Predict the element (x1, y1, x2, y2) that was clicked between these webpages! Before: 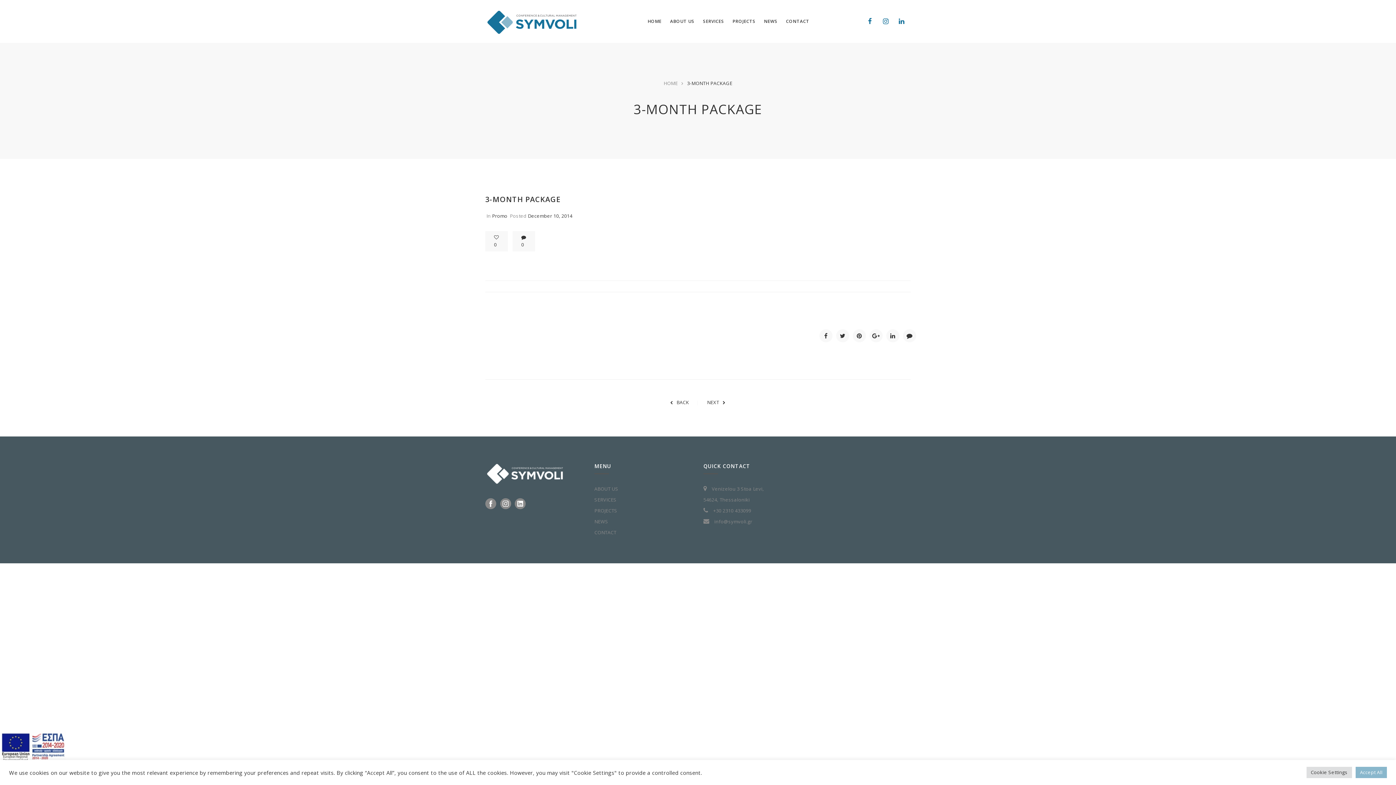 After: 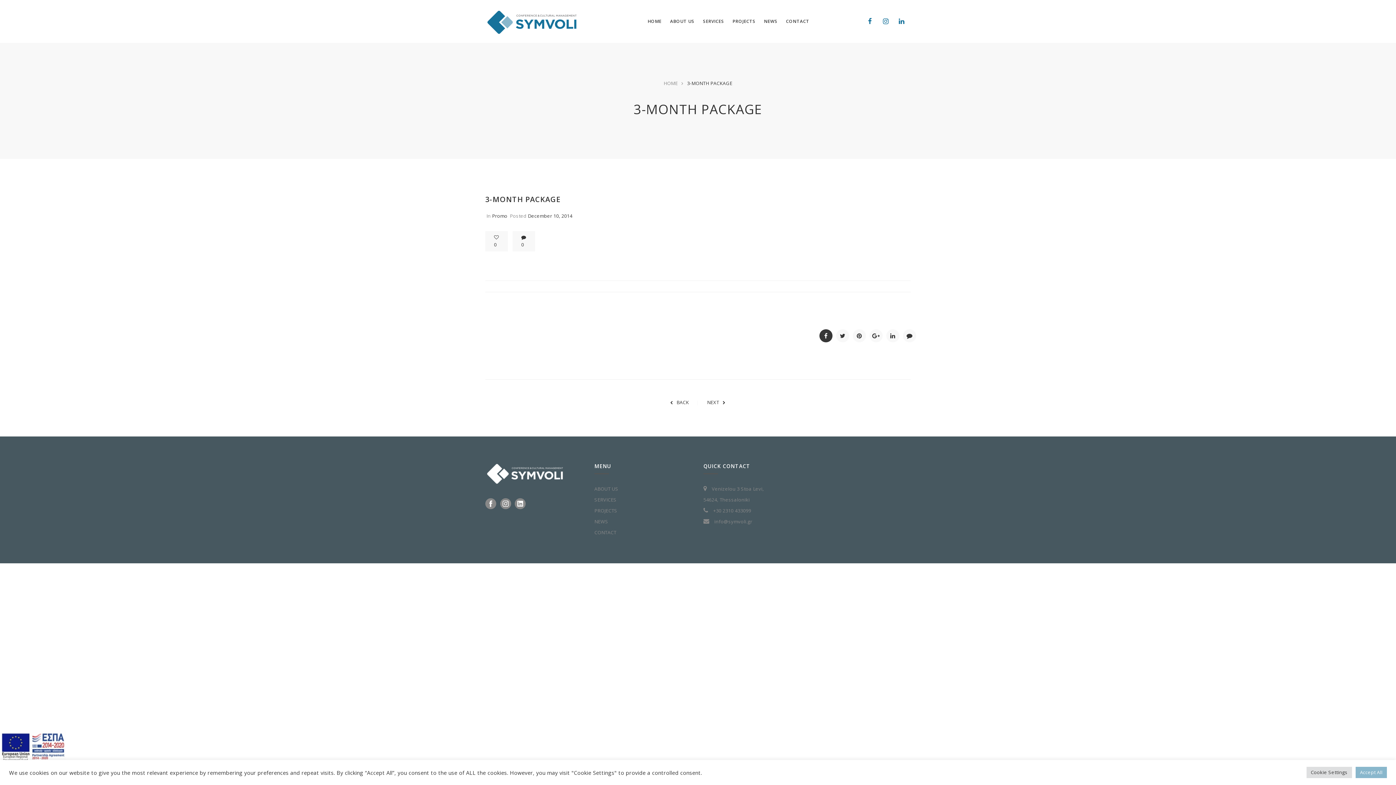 Action: bbox: (819, 329, 832, 342)